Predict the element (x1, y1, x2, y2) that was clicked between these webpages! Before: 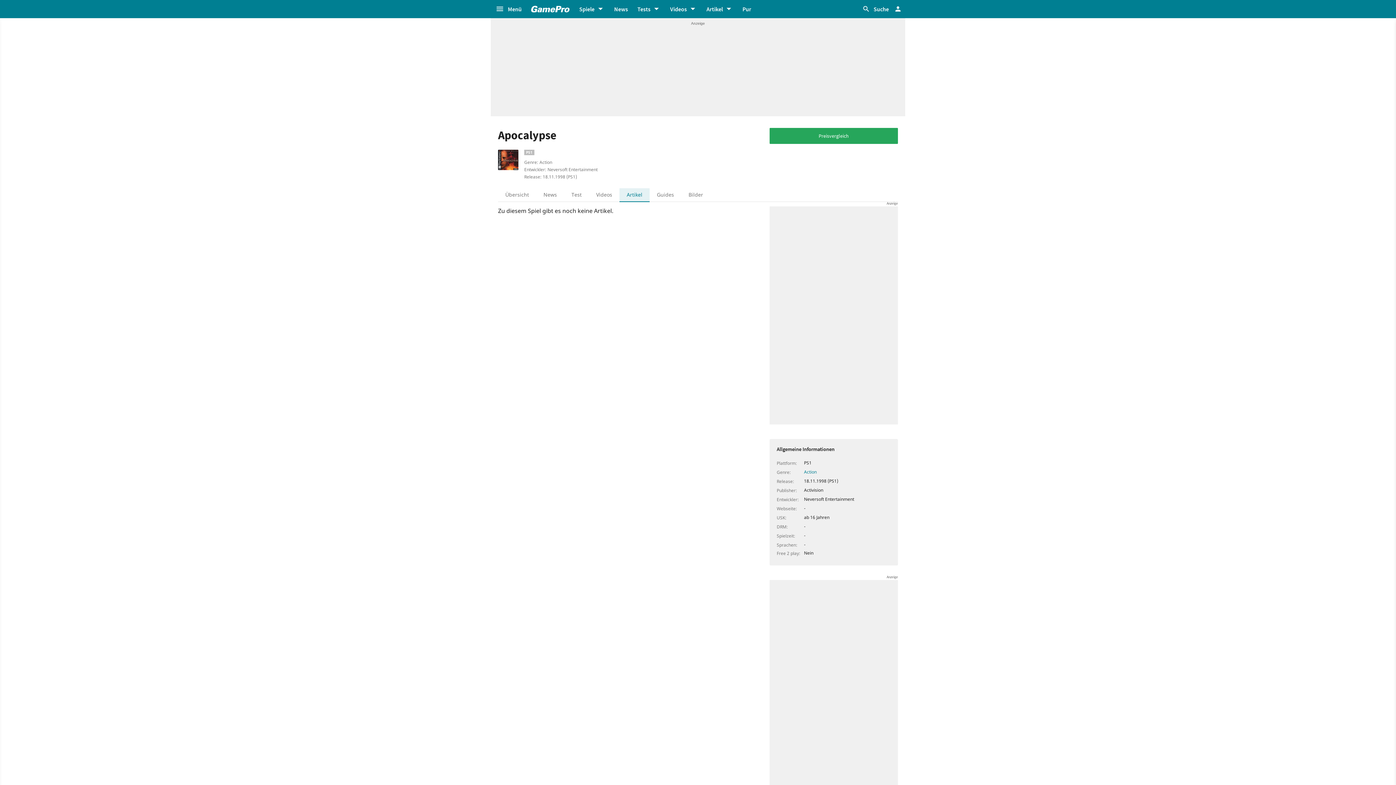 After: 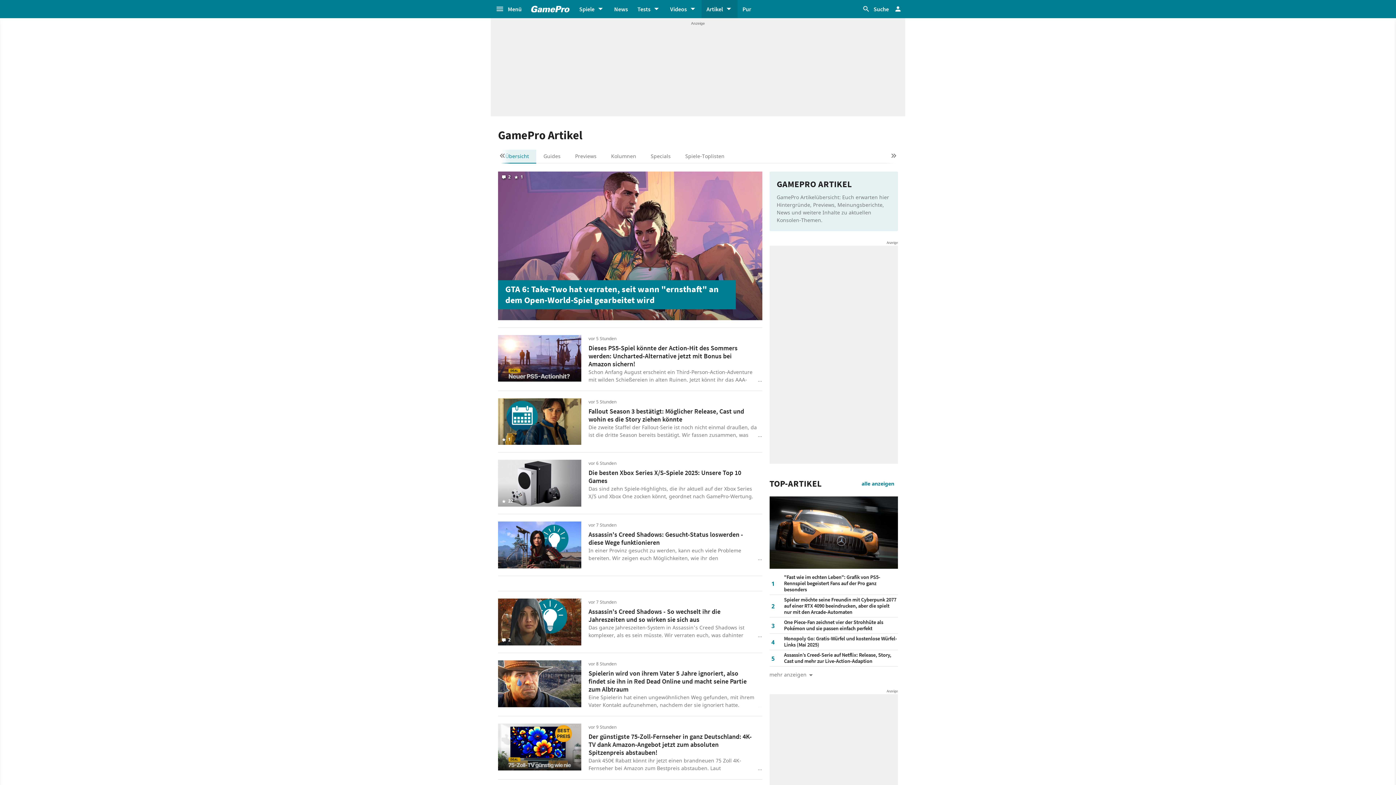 Action: label: Artikel bbox: (701, 0, 737, 18)